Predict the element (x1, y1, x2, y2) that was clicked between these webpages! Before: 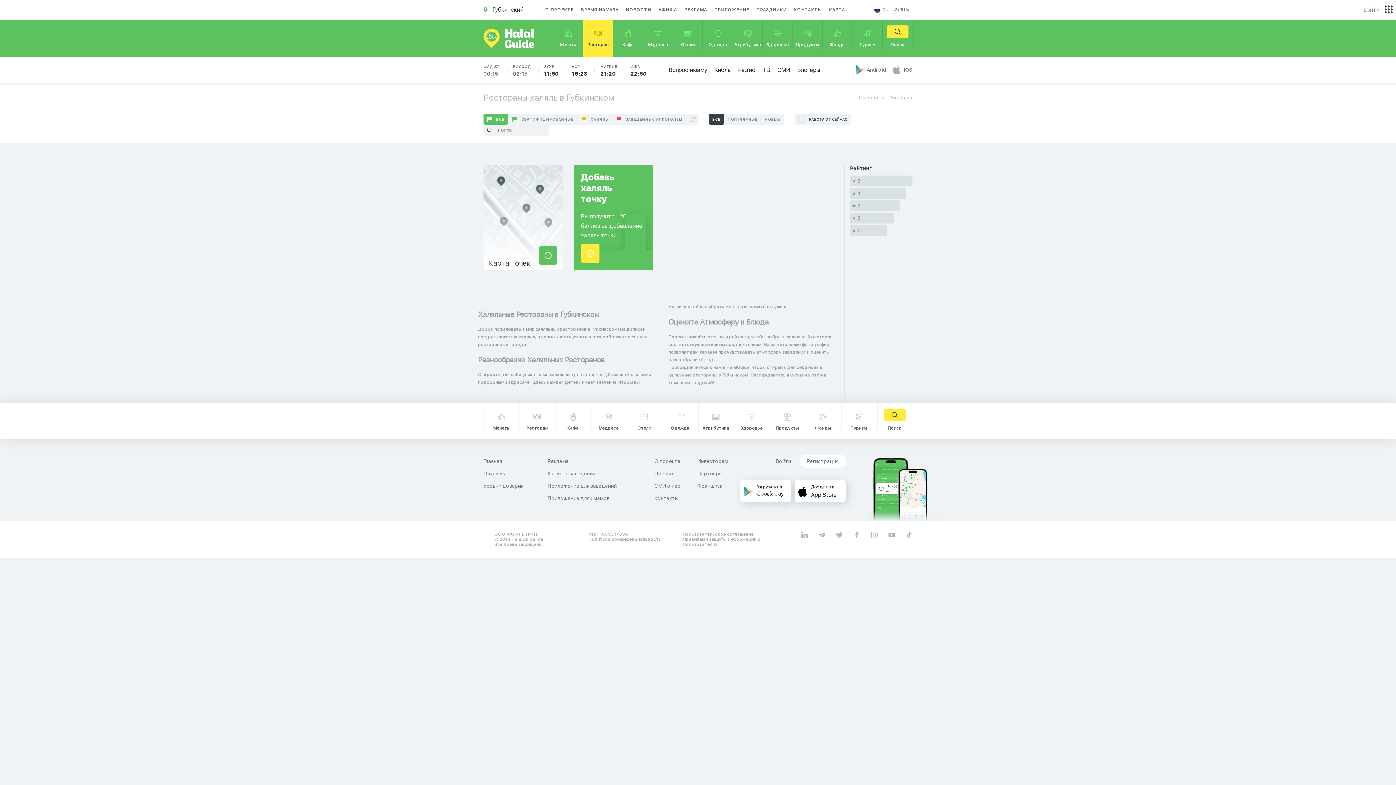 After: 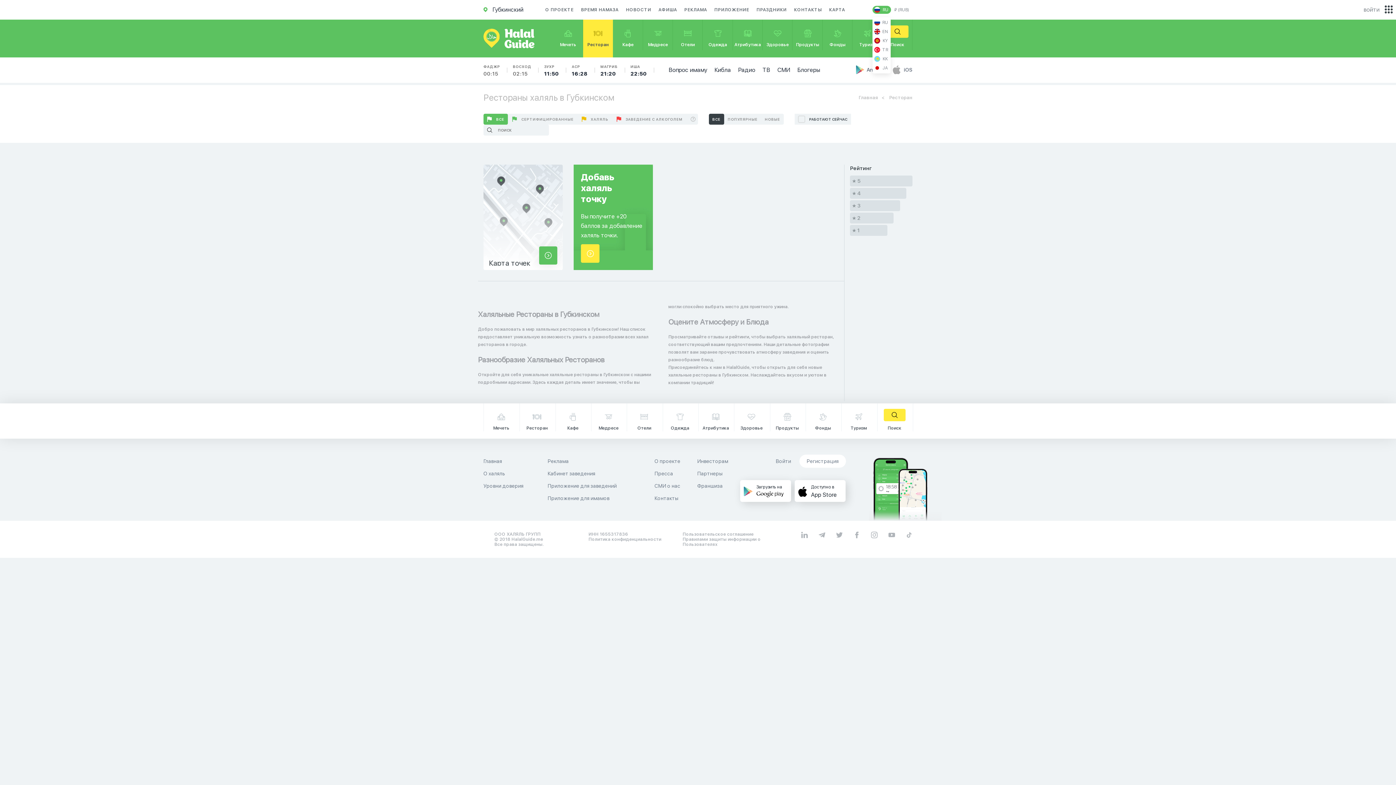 Action: bbox: (882, 7, 888, 12) label: RU